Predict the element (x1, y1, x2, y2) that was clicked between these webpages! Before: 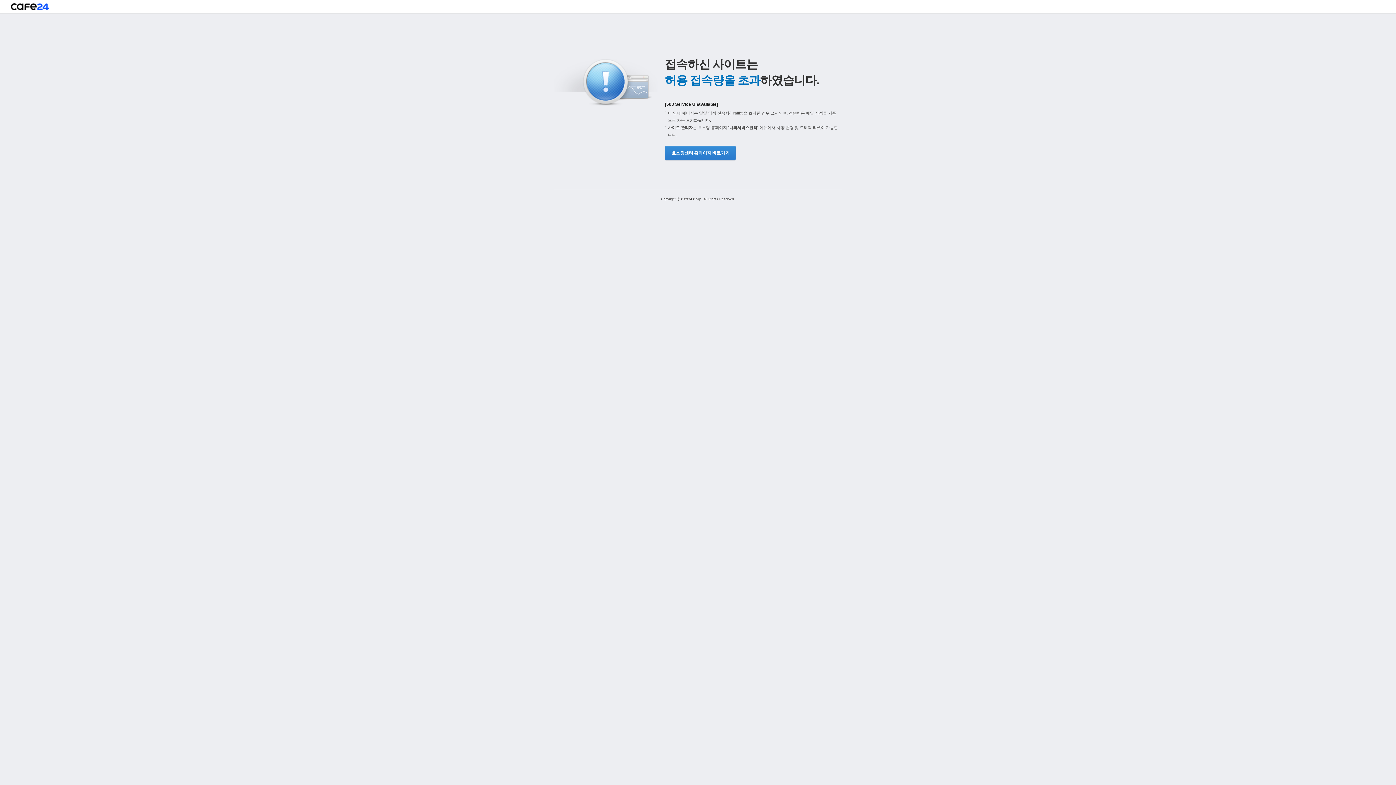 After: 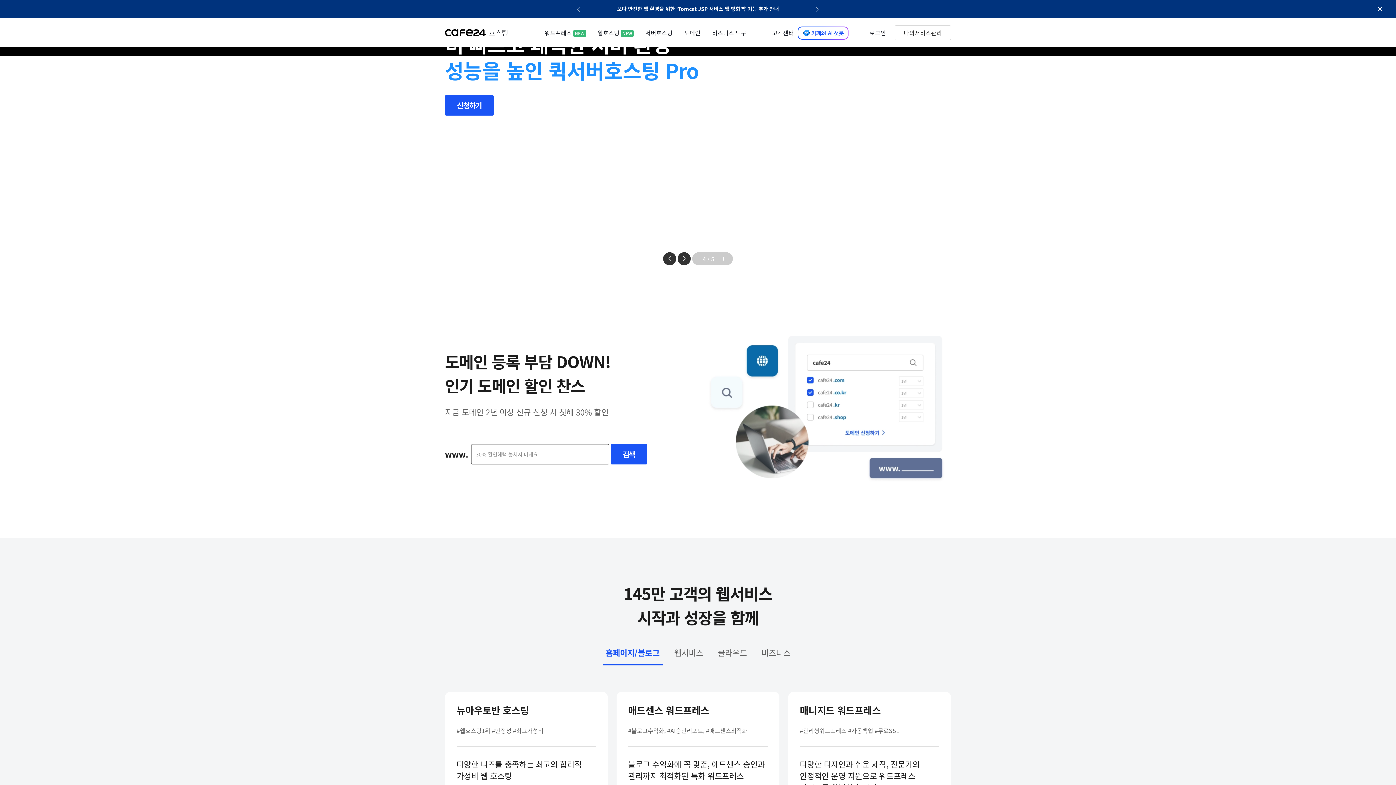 Action: bbox: (10, 3, 48, 13)